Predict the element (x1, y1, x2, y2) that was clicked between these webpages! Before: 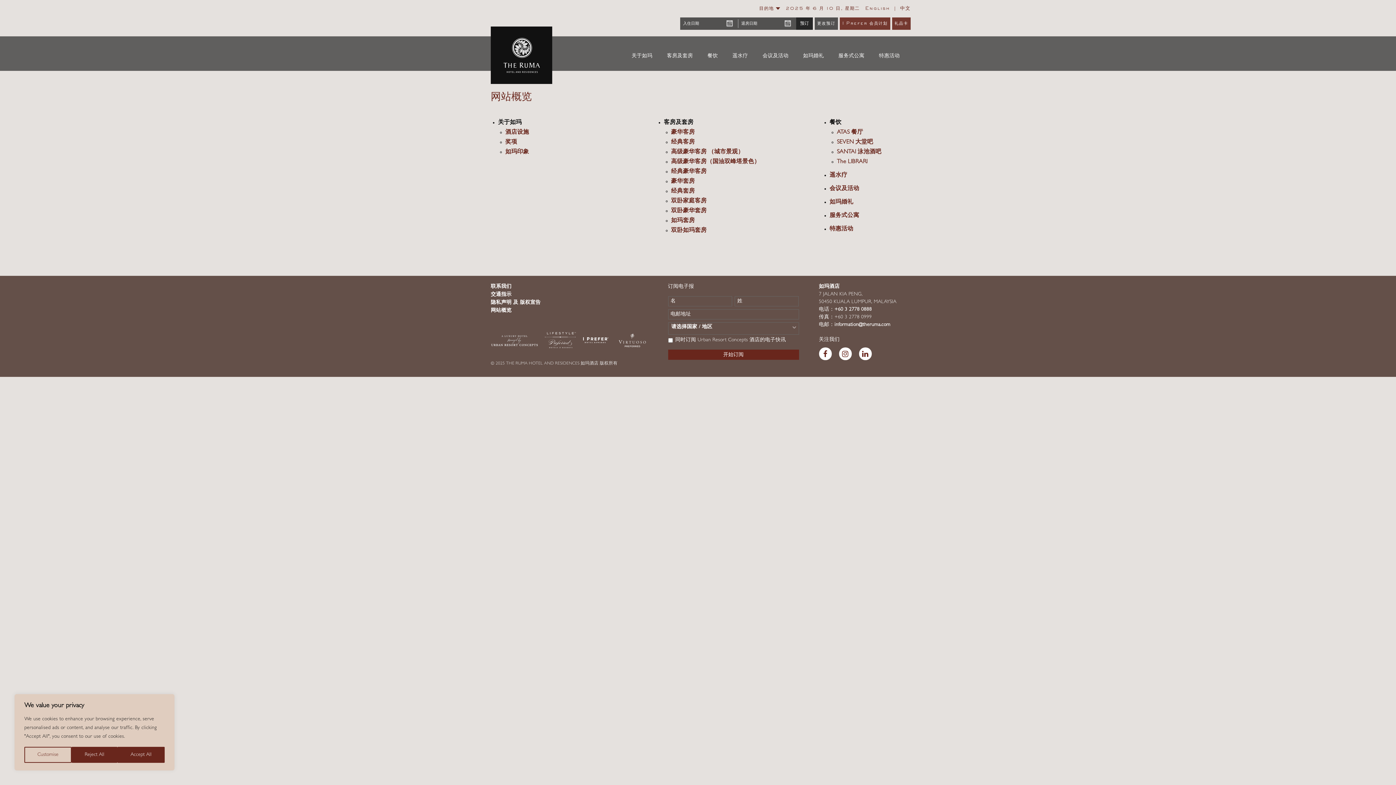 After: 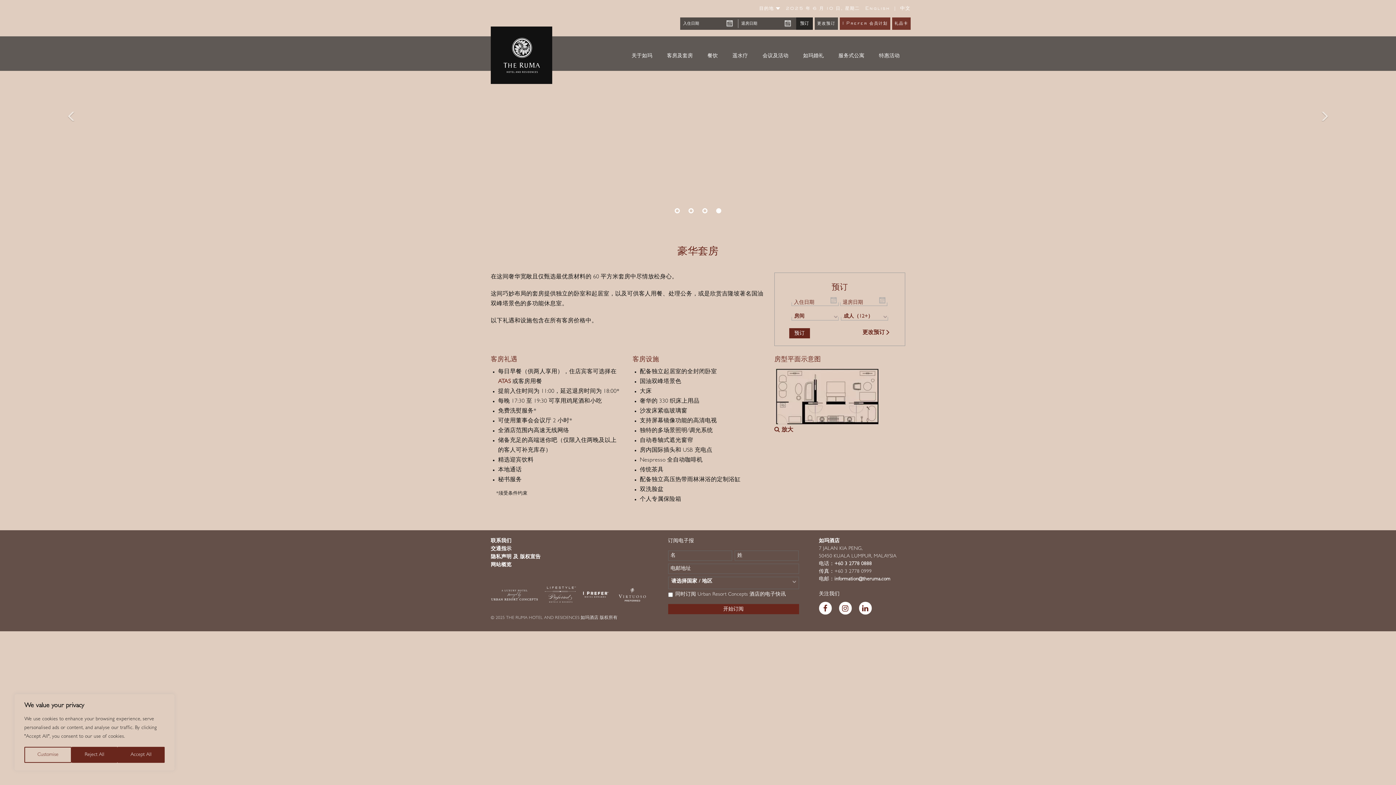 Action: bbox: (671, 178, 694, 184) label: 豪华套房